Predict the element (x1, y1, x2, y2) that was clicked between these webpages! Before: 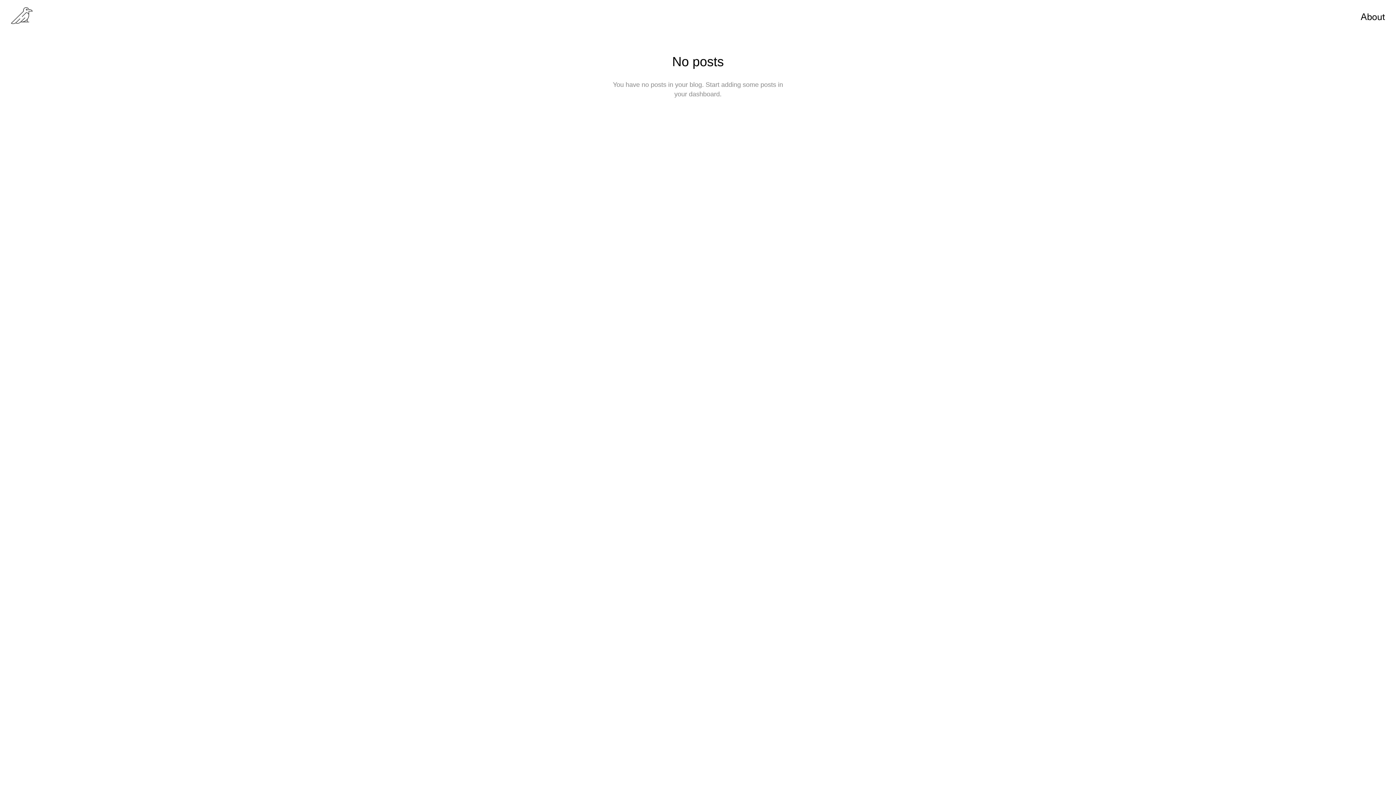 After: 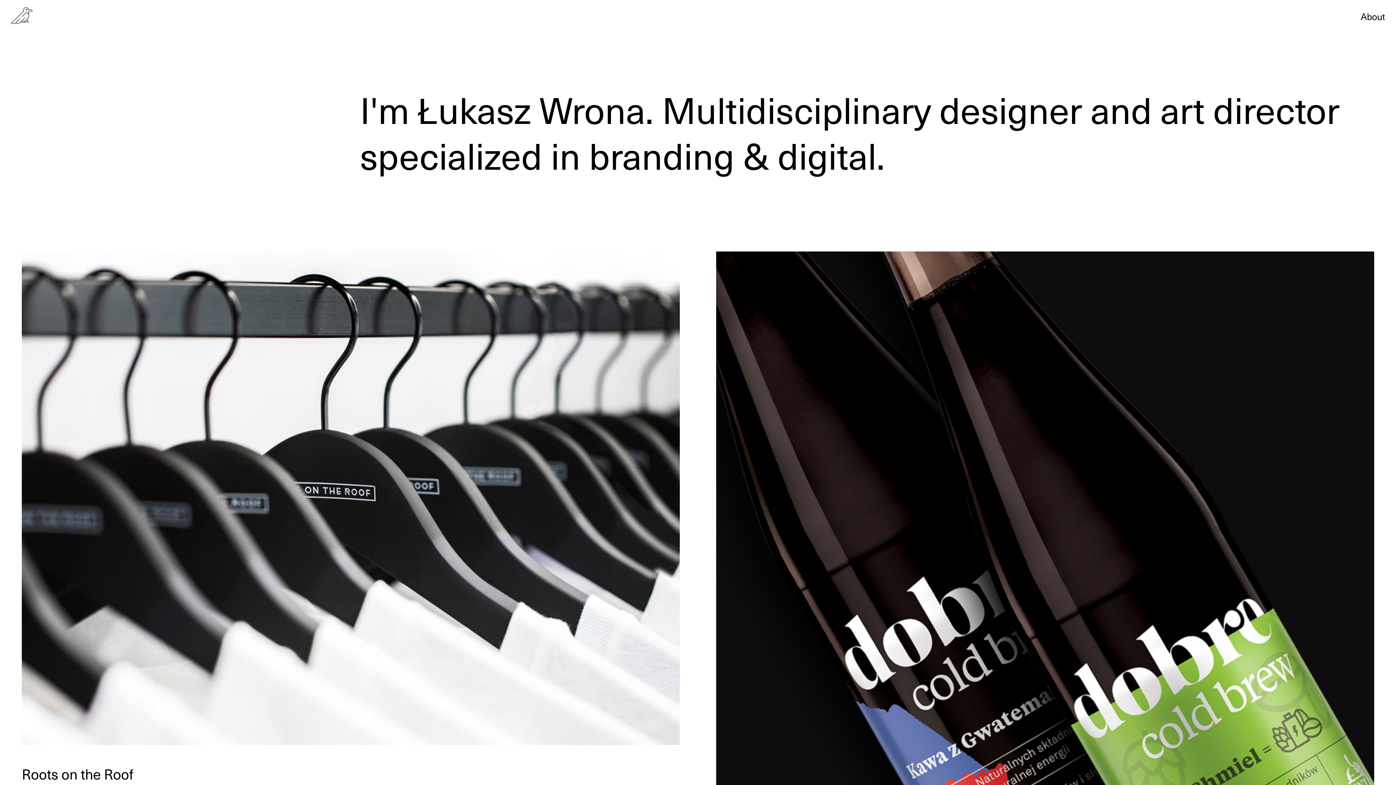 Action: bbox: (10, 7, 32, 25)